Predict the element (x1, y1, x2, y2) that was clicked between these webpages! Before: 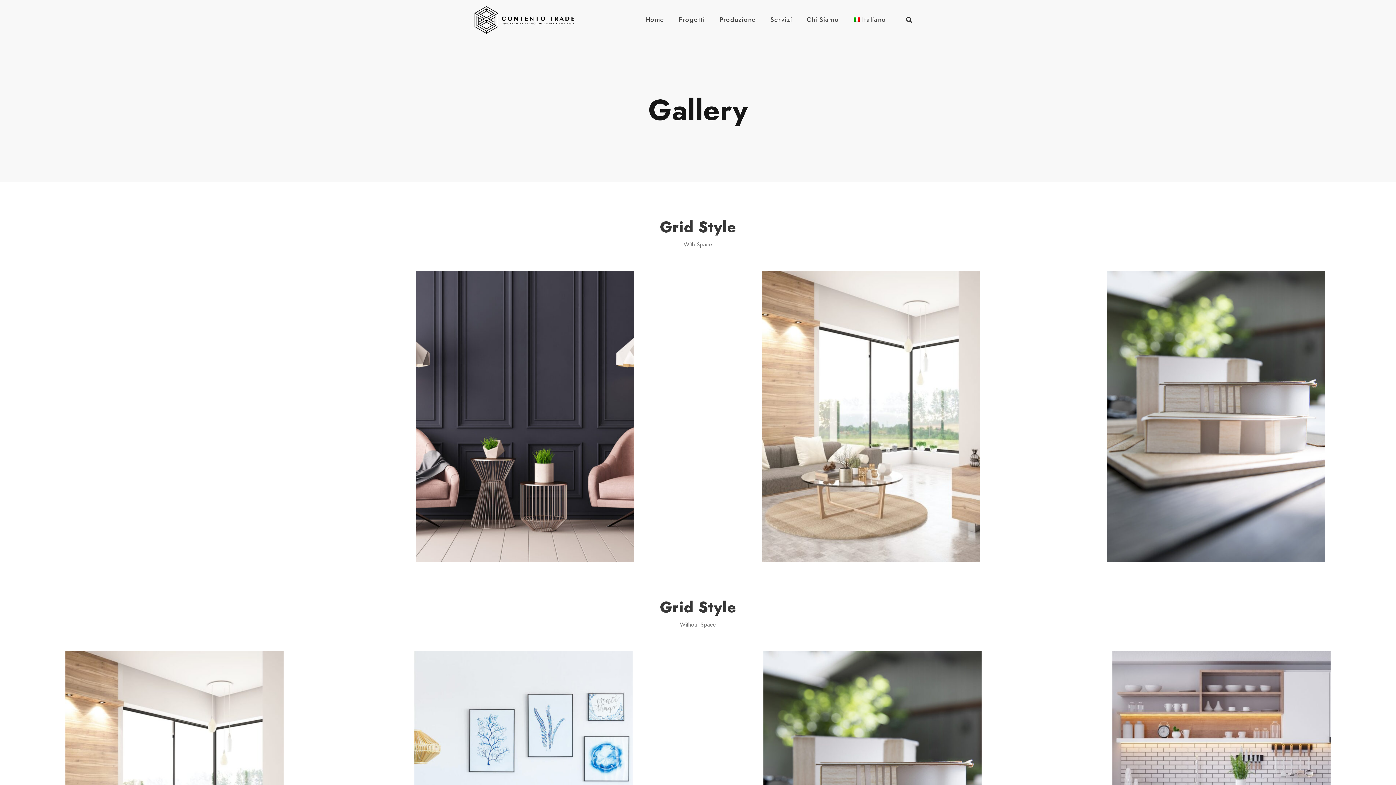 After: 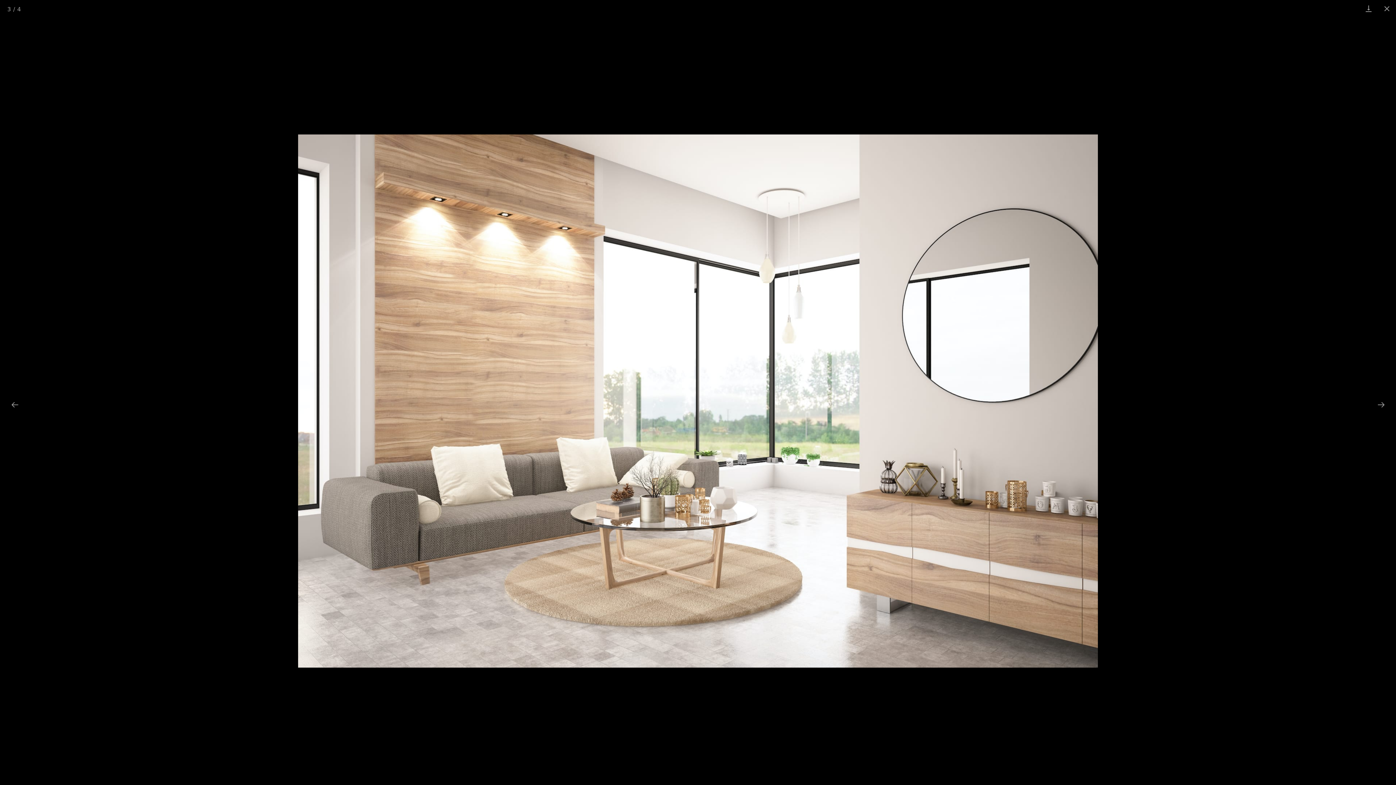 Action: bbox: (761, 411, 980, 420)